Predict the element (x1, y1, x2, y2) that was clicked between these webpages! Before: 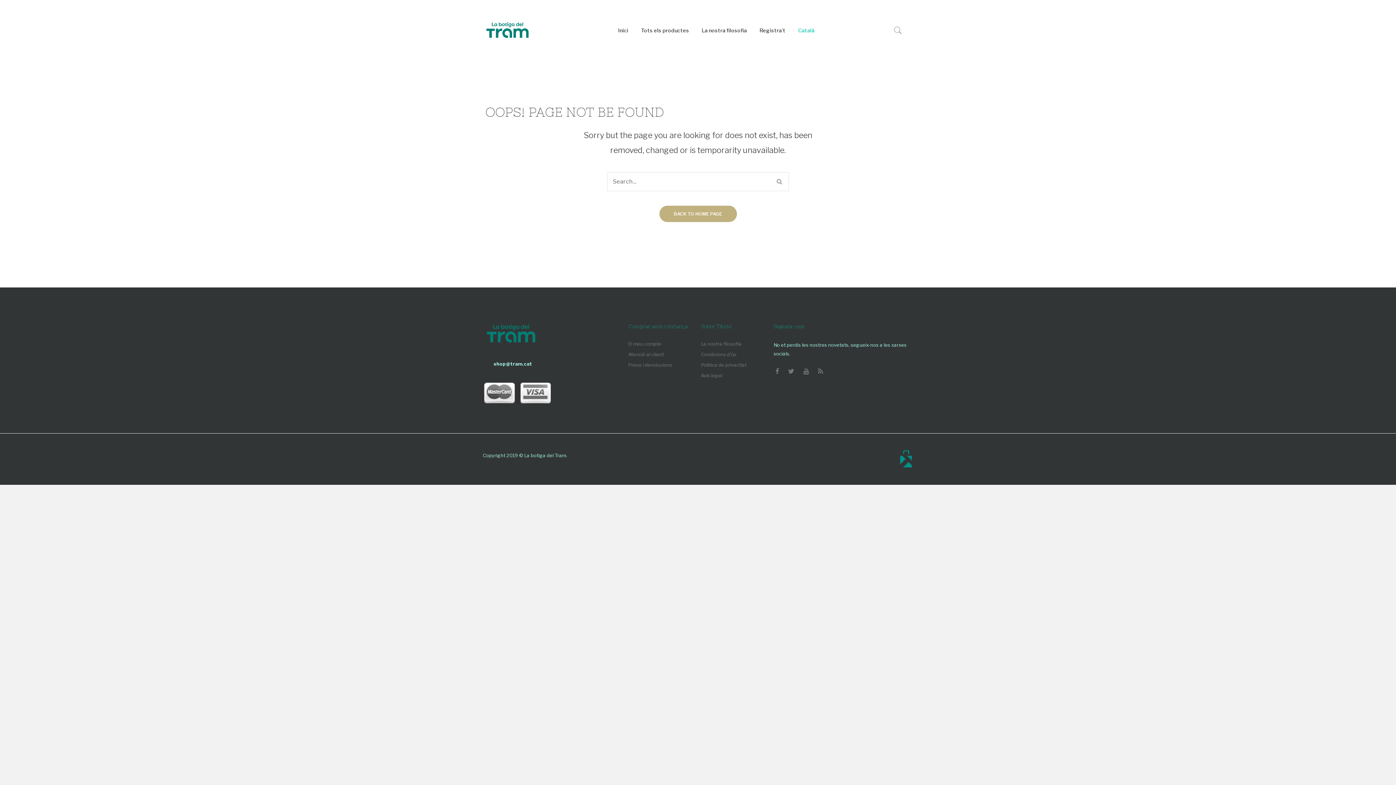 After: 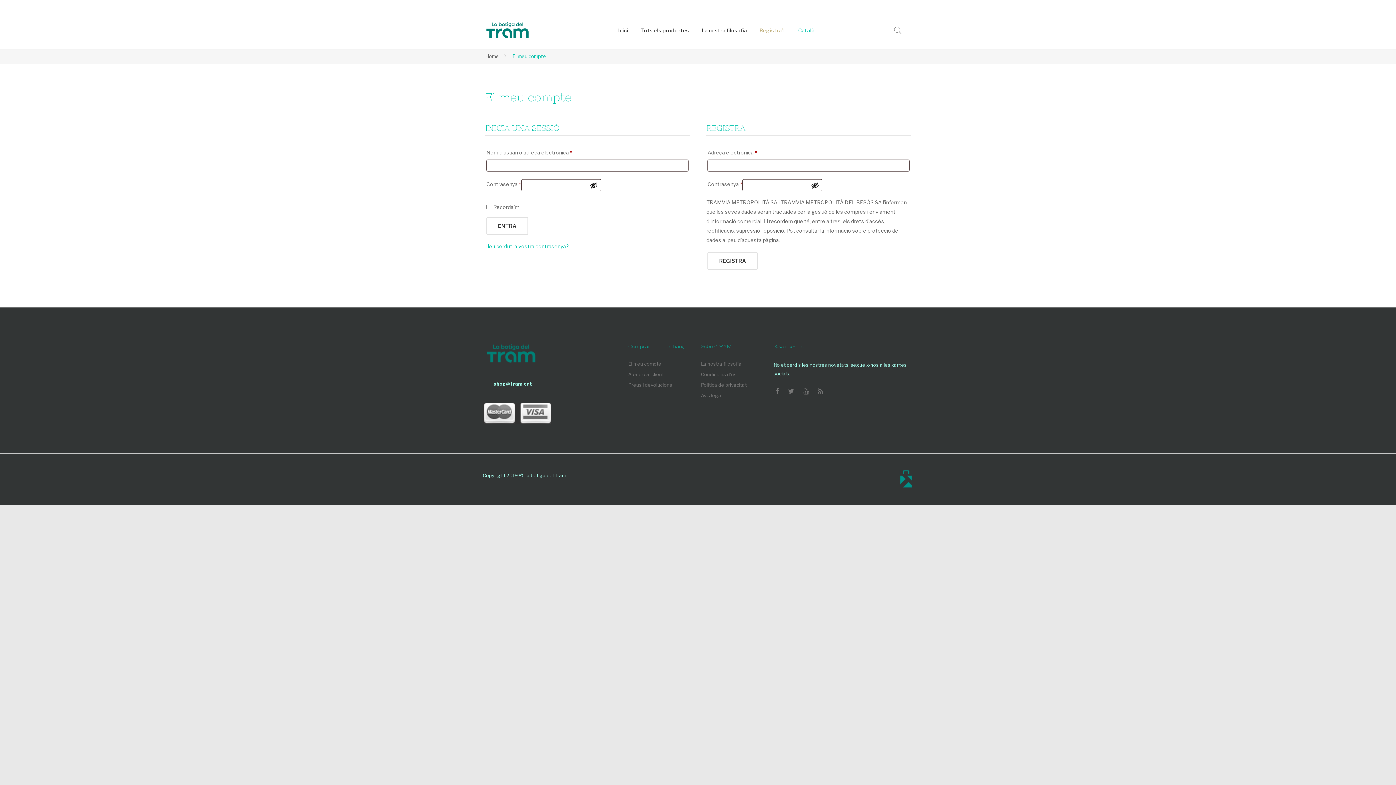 Action: label: Registra’t bbox: (759, 17, 785, 44)